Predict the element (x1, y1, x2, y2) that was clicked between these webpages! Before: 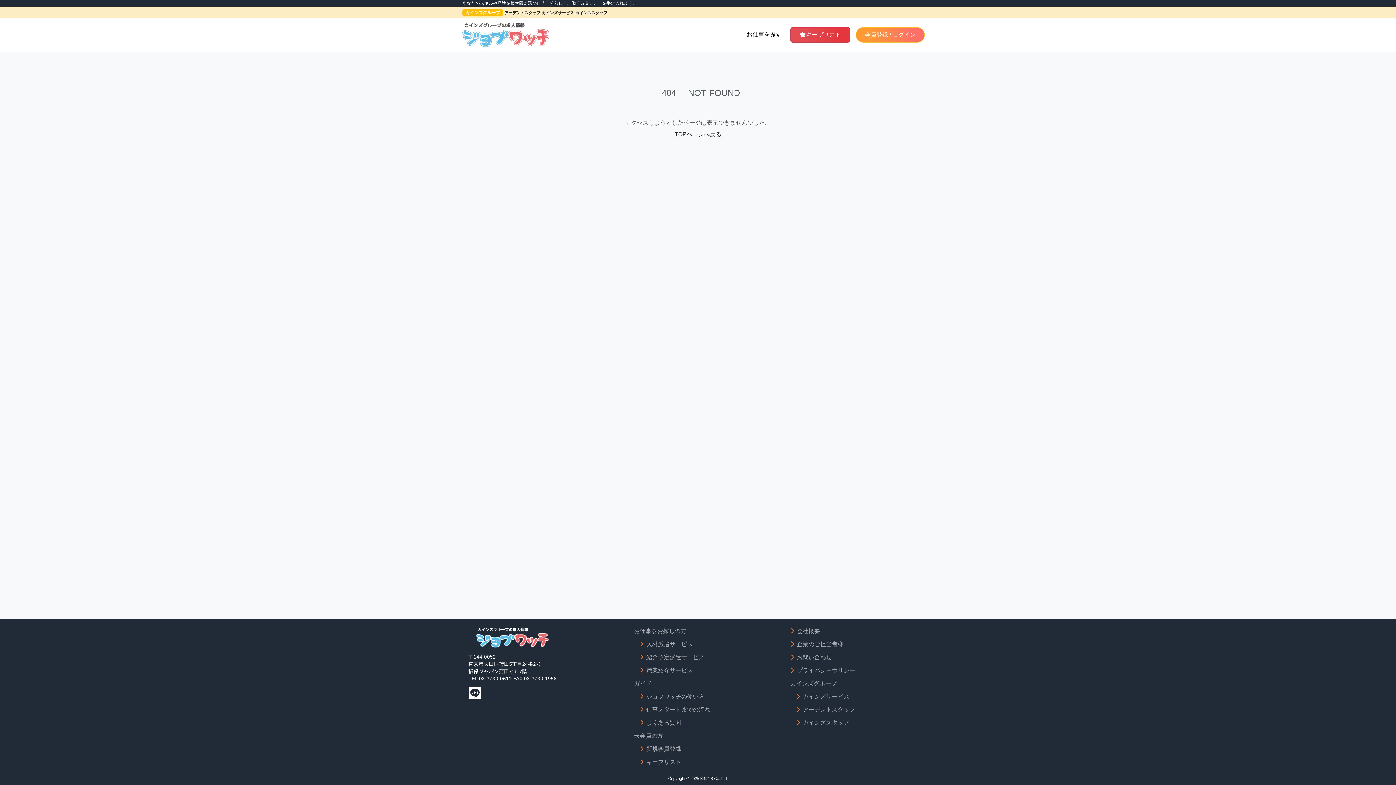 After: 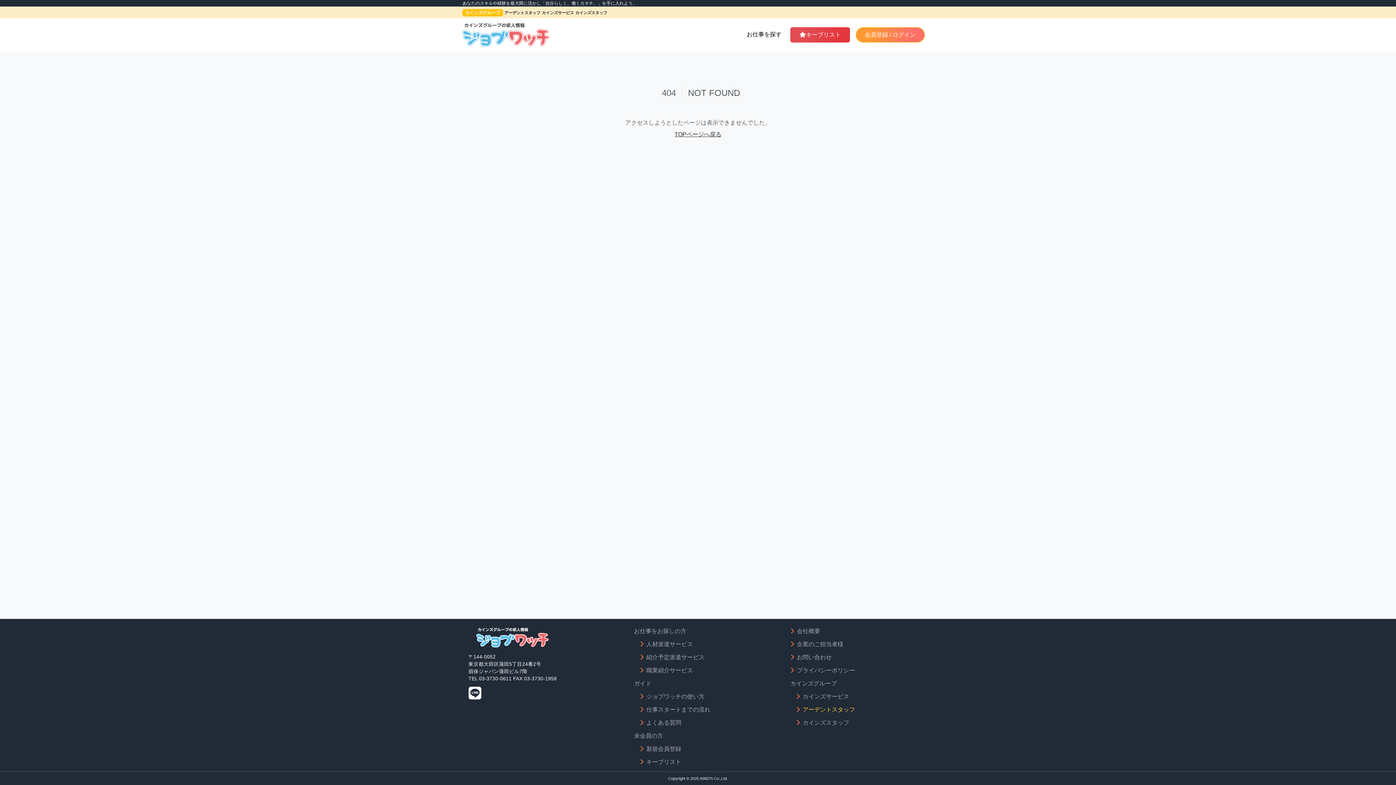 Action: label: アーデントスタッフ bbox: (796, 706, 855, 713)